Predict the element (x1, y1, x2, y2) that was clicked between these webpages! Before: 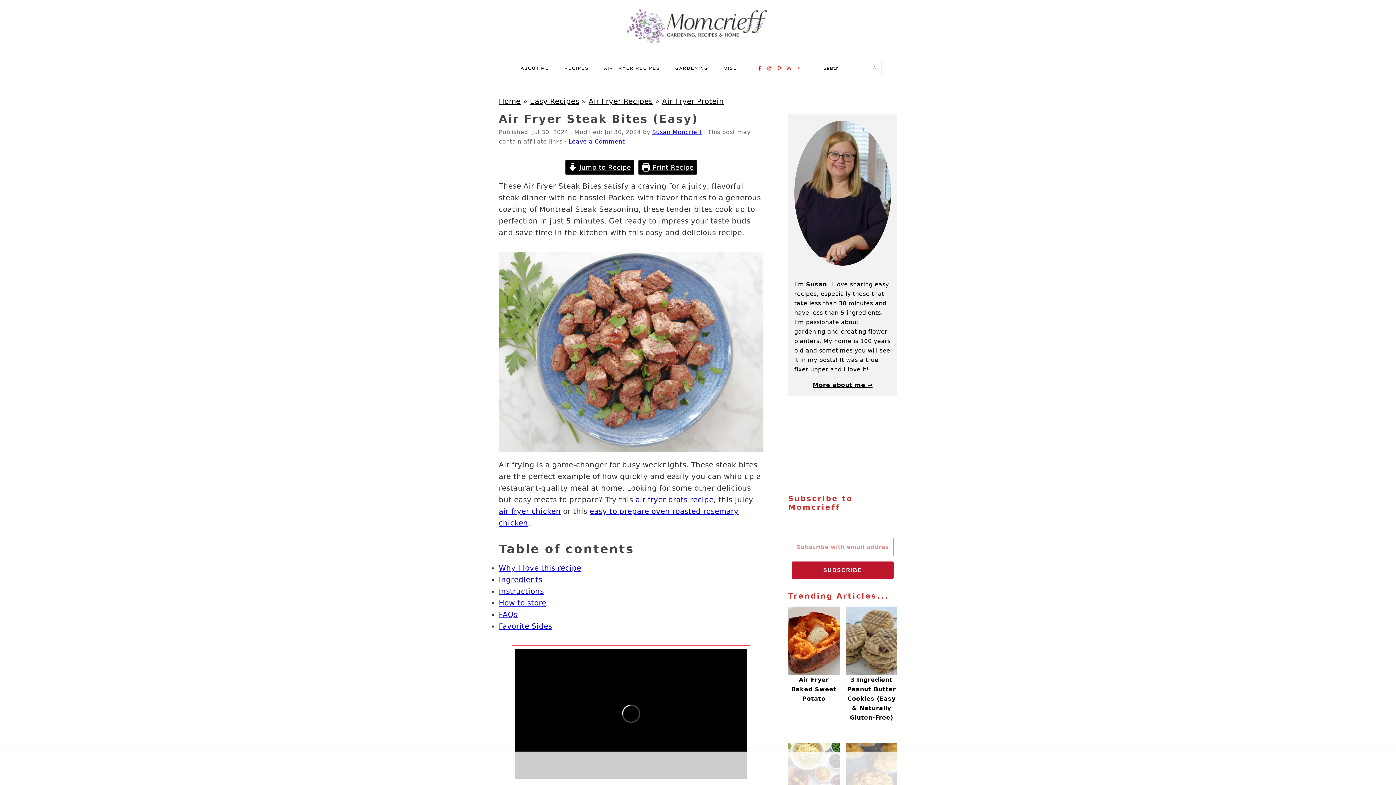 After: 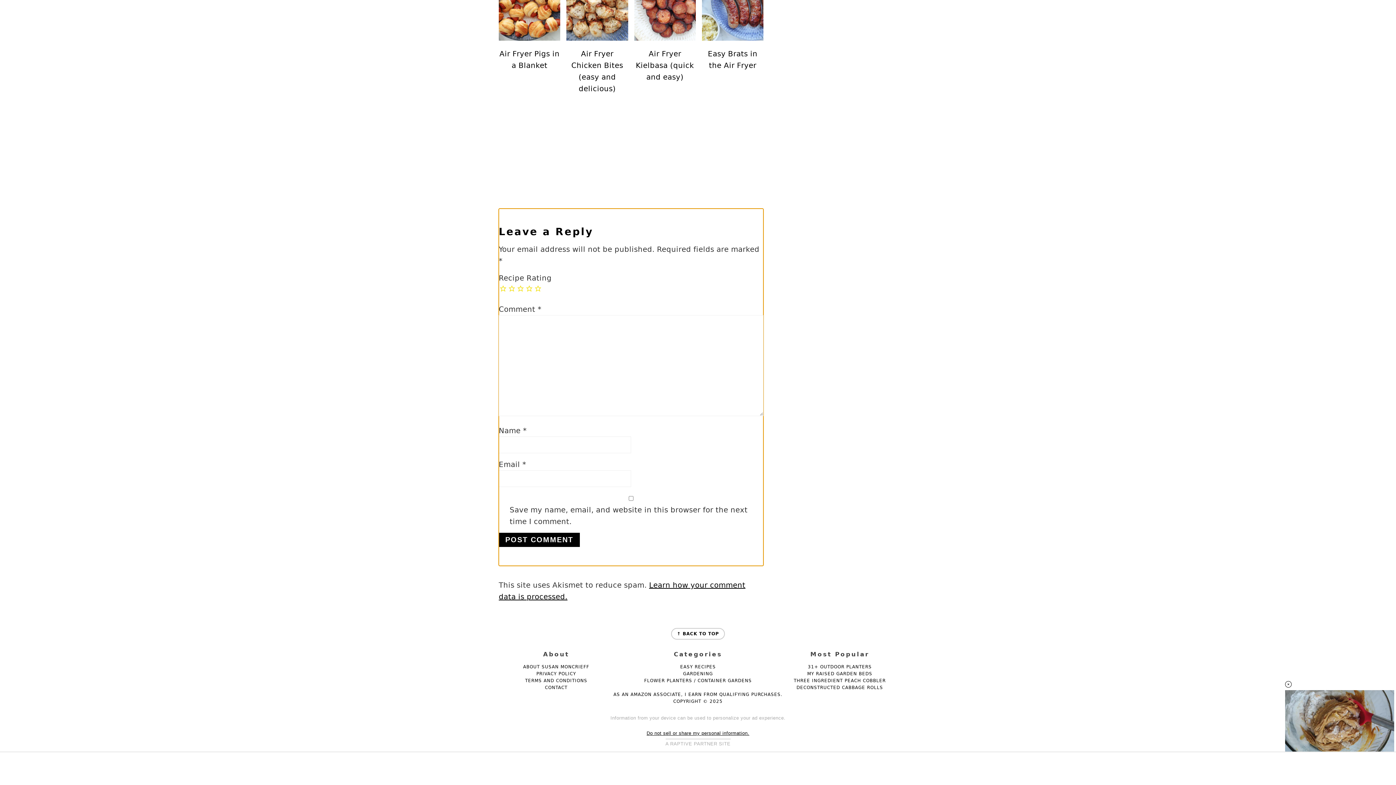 Action: label: Leave a Comment bbox: (568, 138, 624, 145)